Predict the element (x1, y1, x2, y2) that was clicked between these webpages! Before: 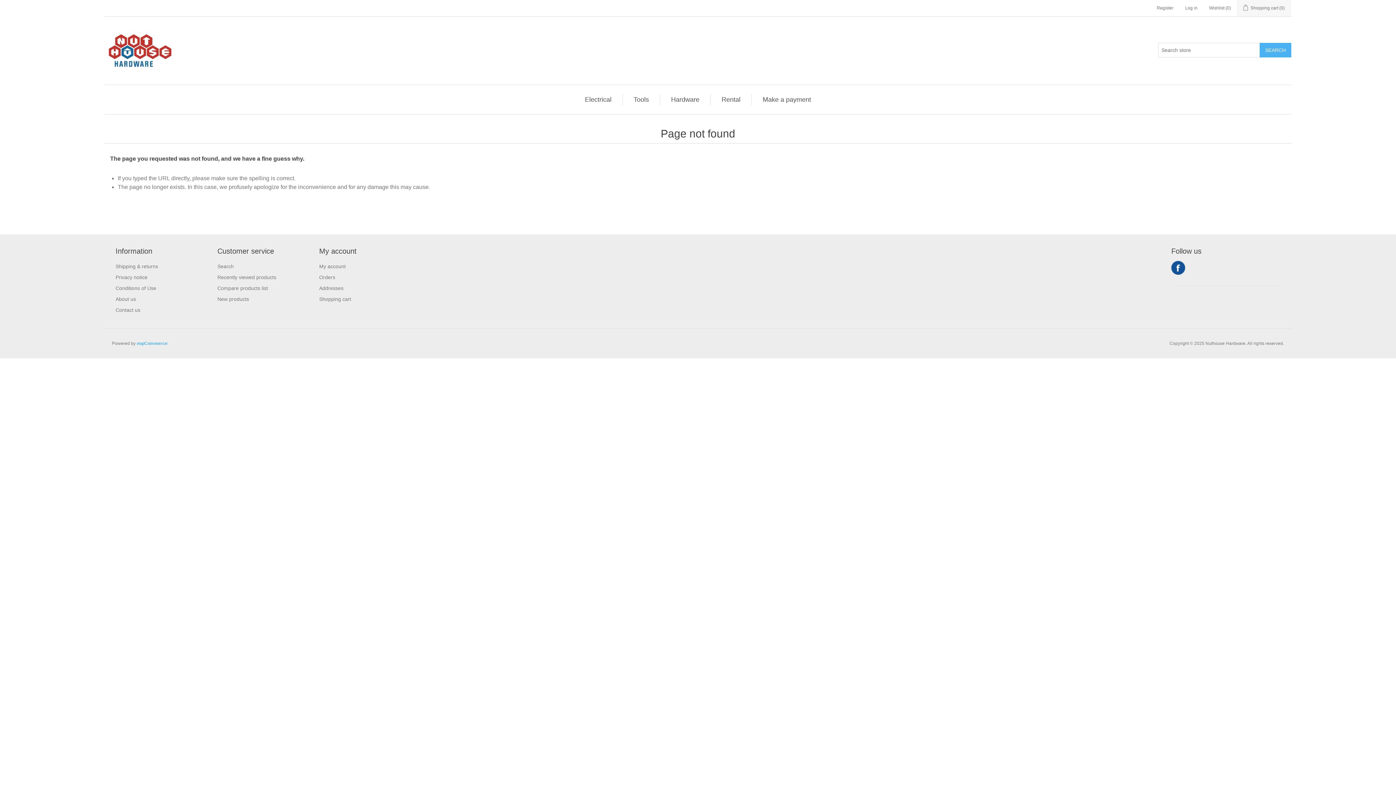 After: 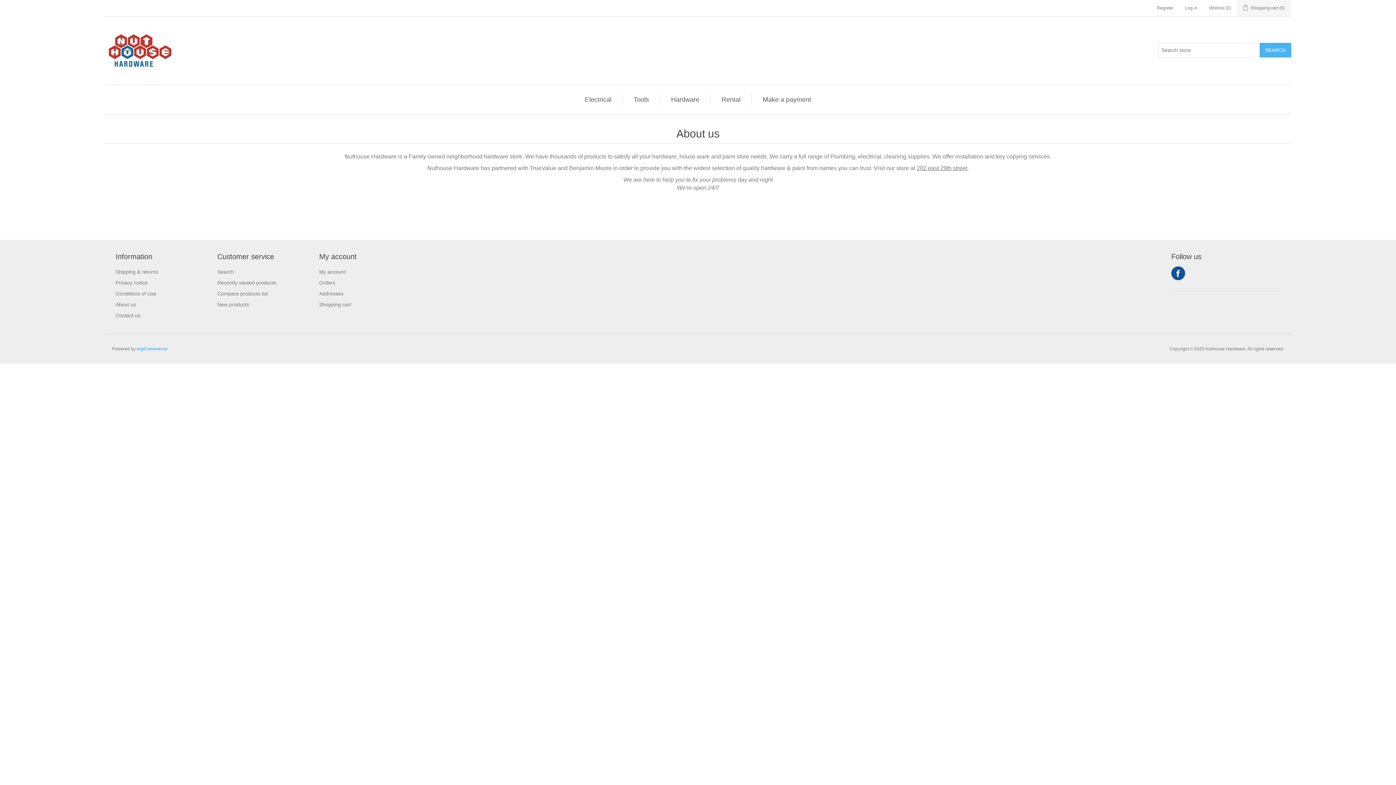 Action: bbox: (115, 296, 136, 302) label: About us